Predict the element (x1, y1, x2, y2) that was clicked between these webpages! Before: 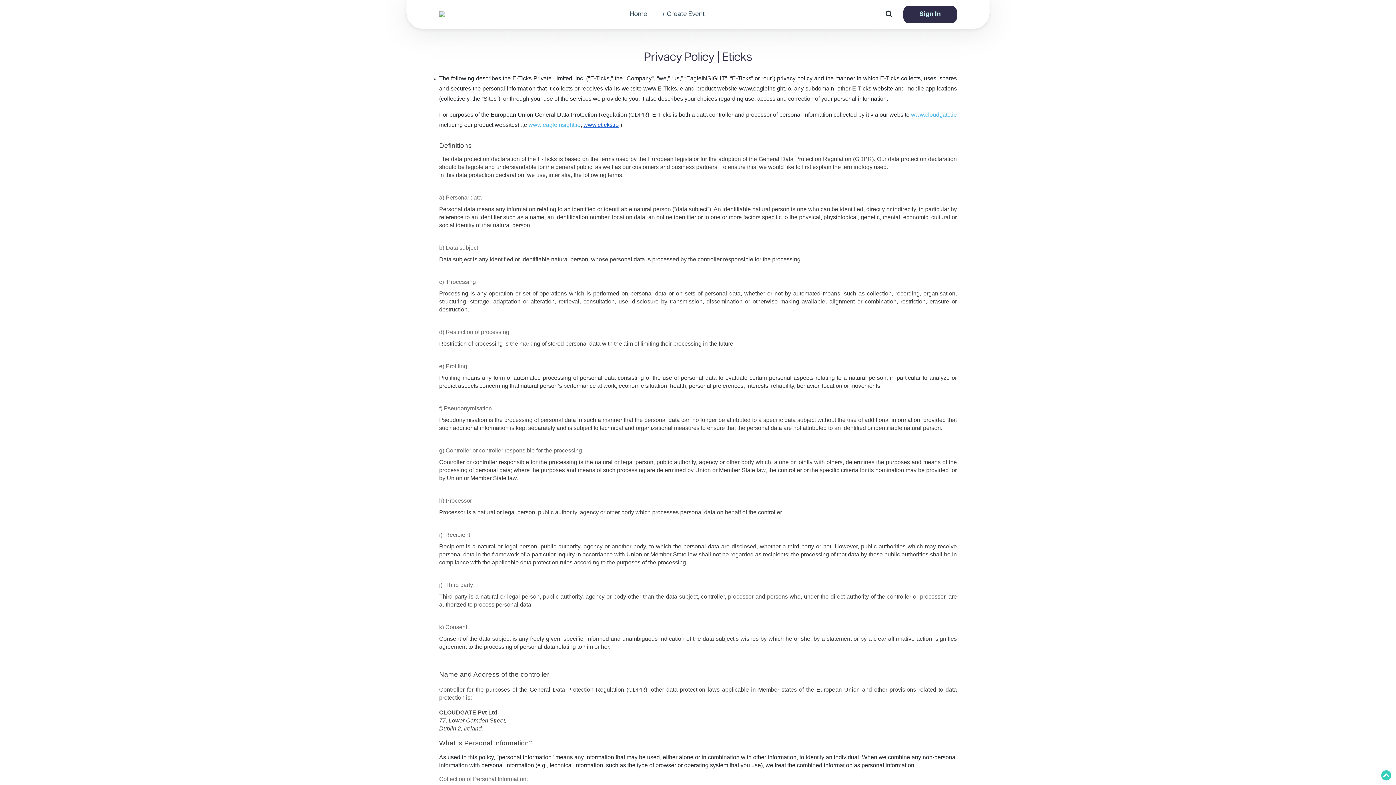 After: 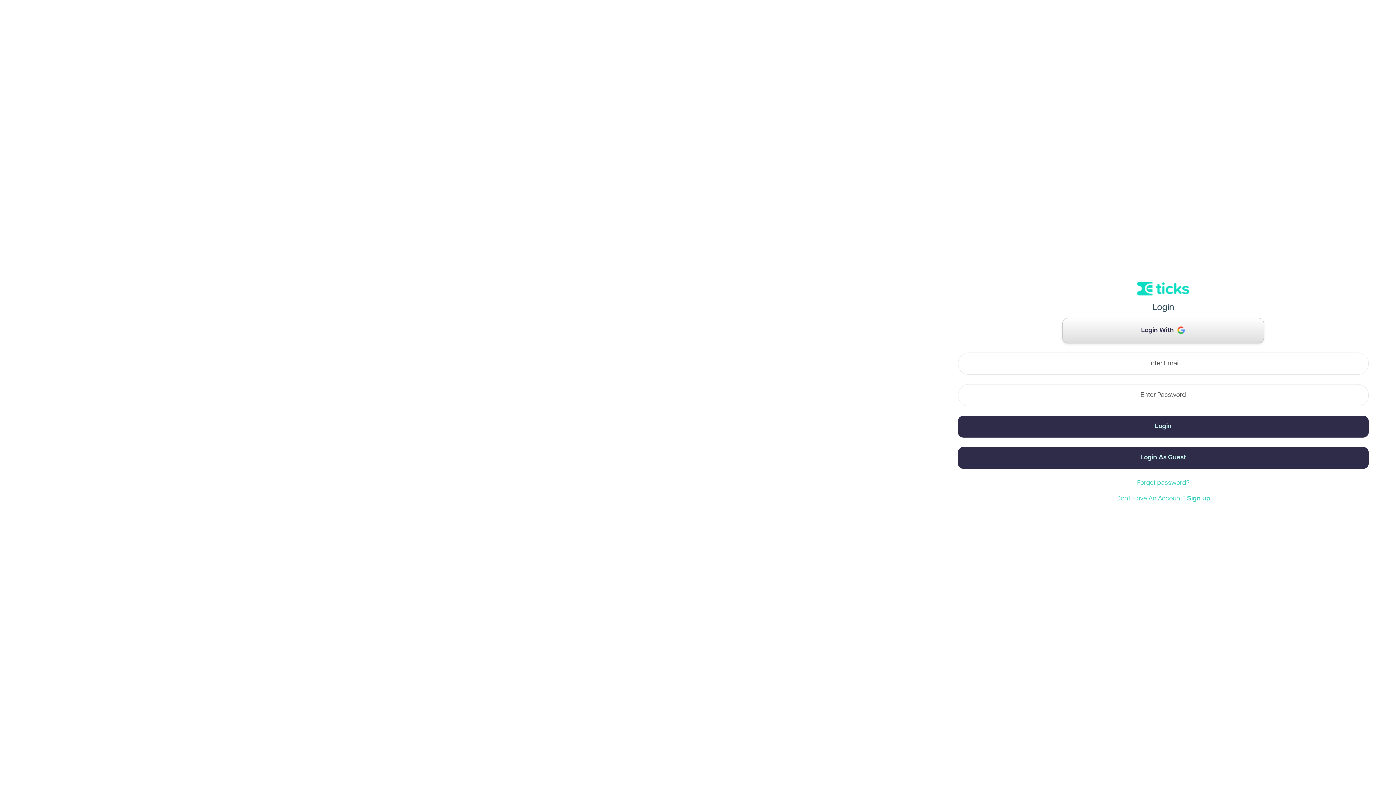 Action: bbox: (903, 11, 957, 18) label: Sign In